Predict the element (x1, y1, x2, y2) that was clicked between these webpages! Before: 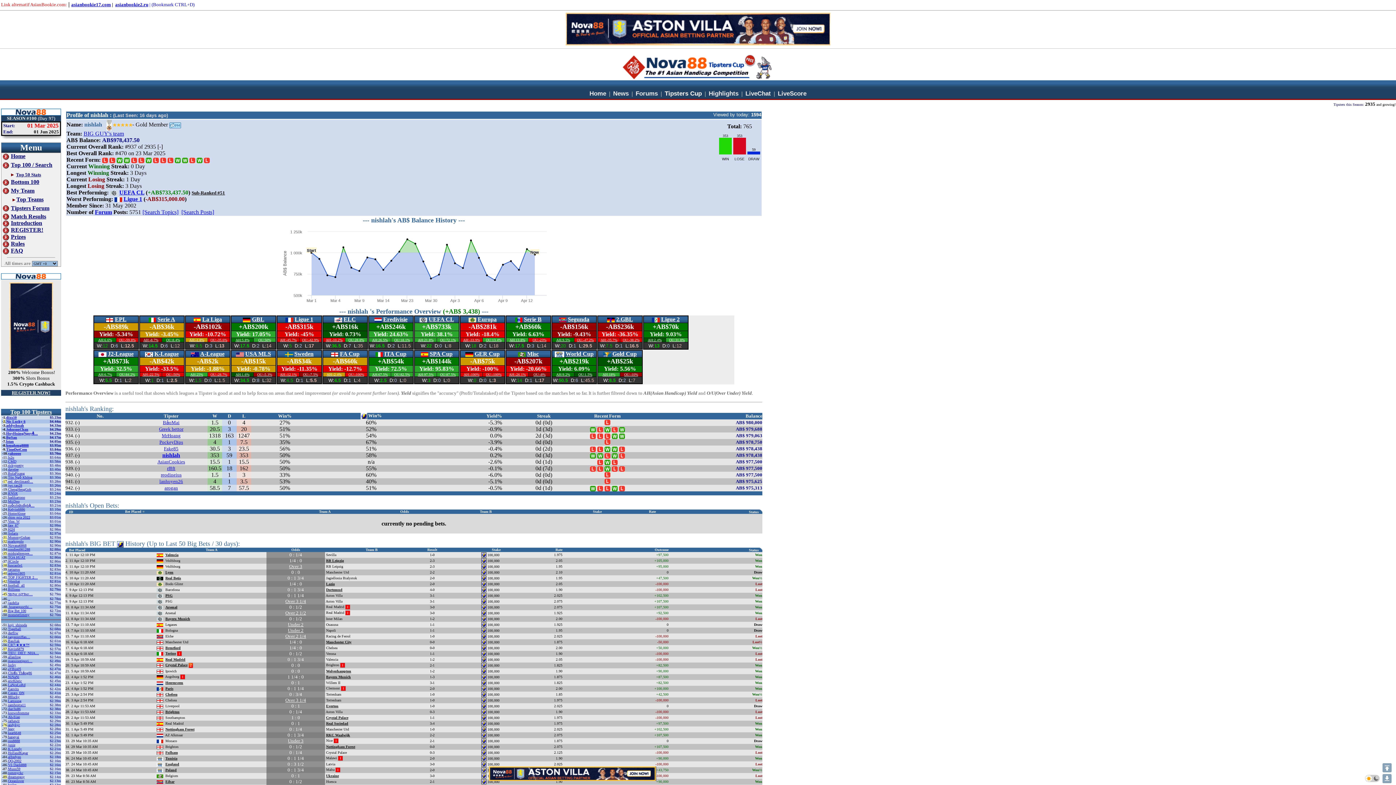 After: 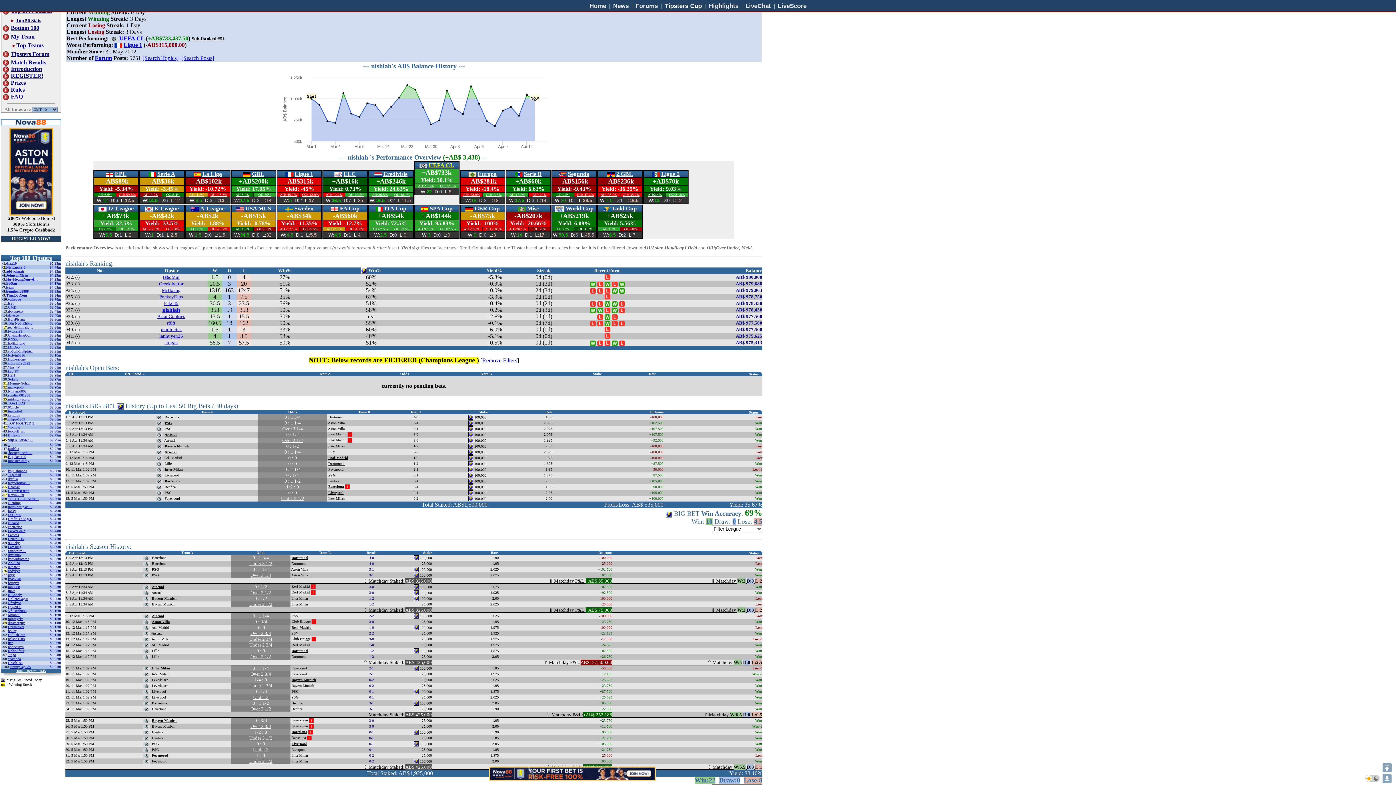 Action: bbox: (156, 599, 163, 603)